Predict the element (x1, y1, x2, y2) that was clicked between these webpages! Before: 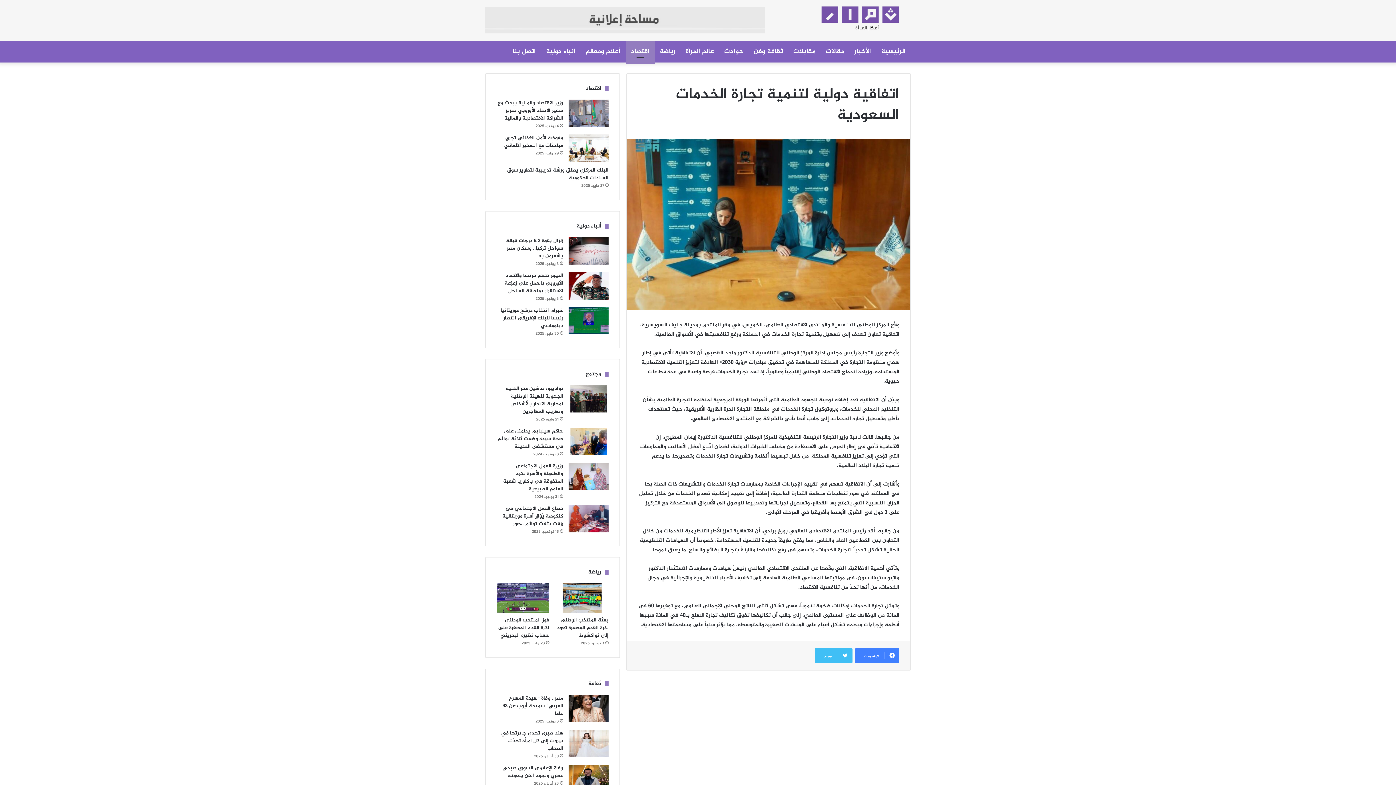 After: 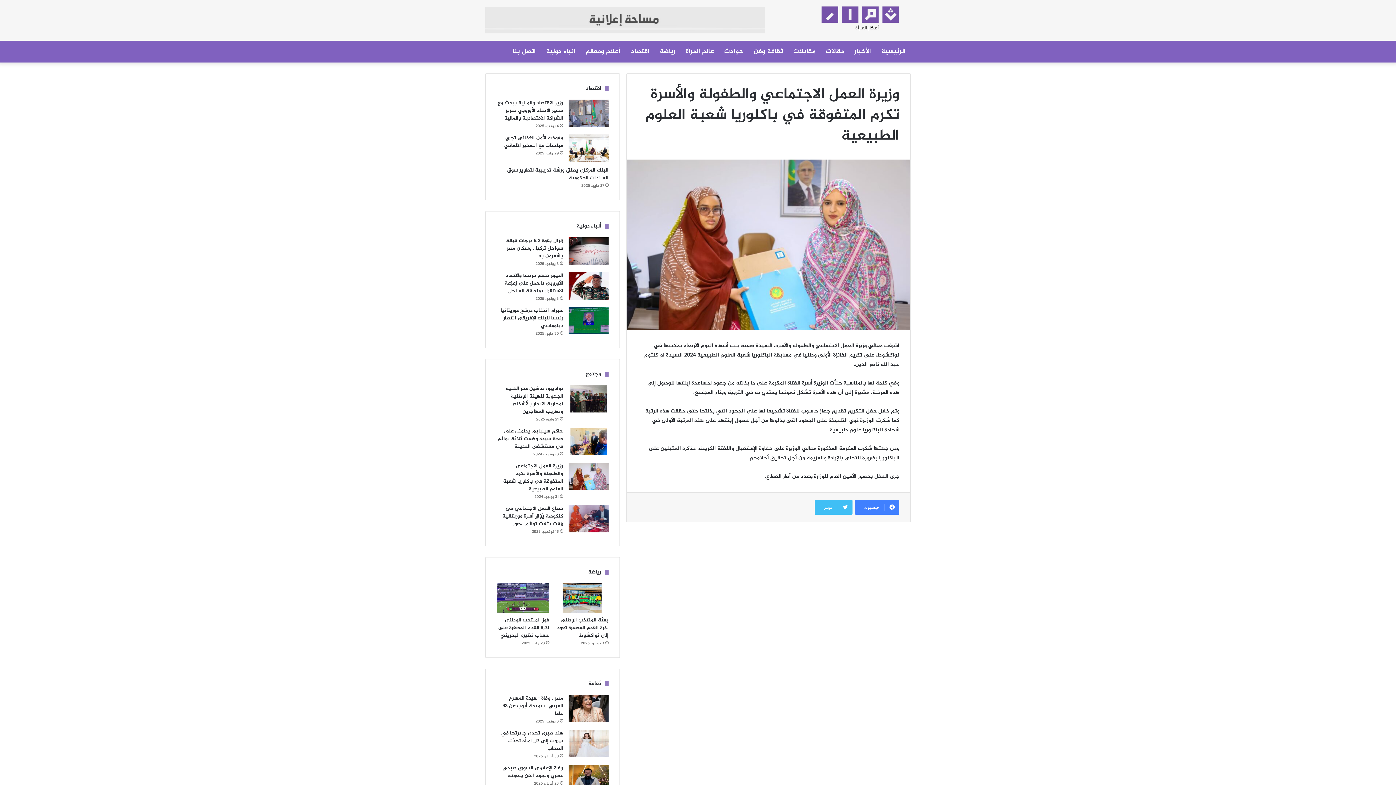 Action: bbox: (503, 462, 563, 493) label: وزيرة العمل الاجتماعي والطفولة والأسرة تكرم المتفوقة في باكلوريا شعبة العلوم الطبيعية